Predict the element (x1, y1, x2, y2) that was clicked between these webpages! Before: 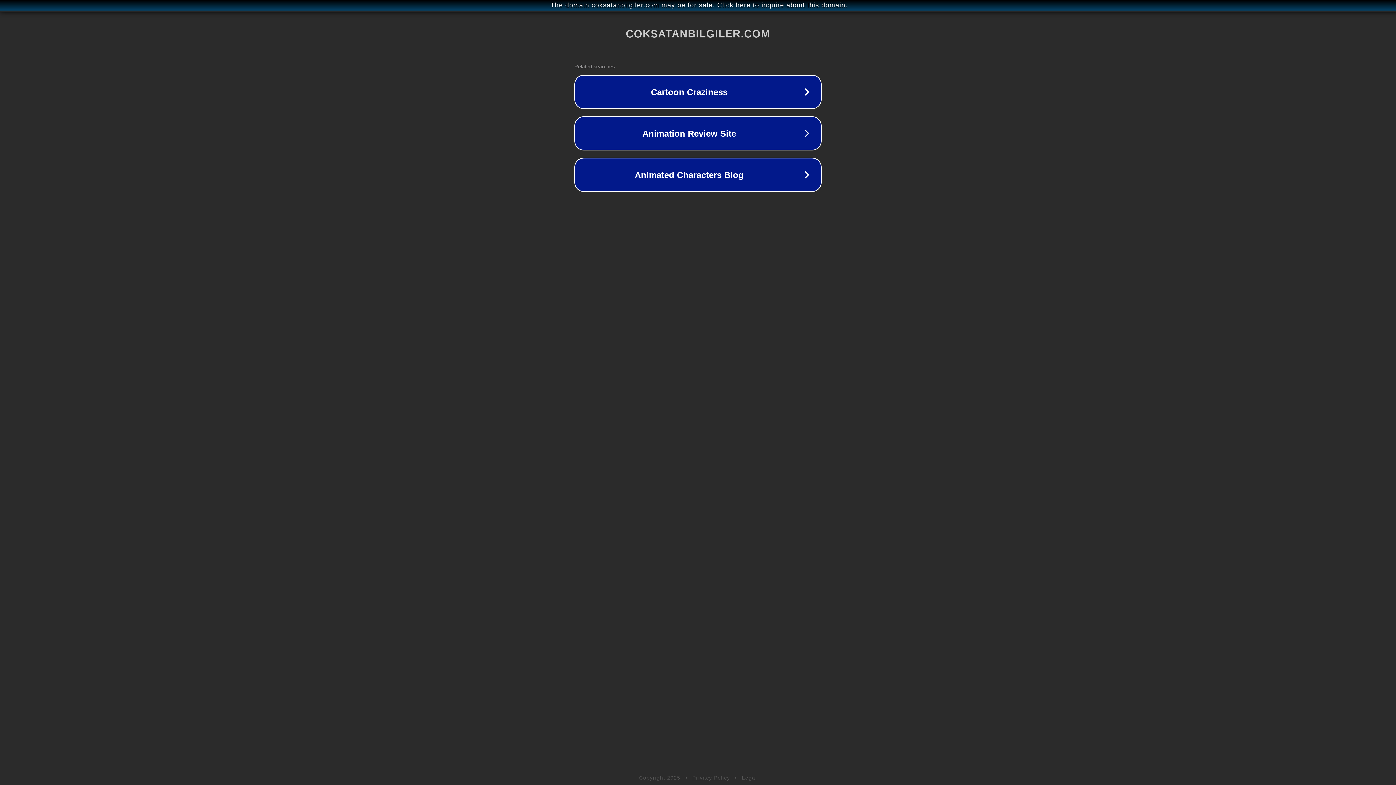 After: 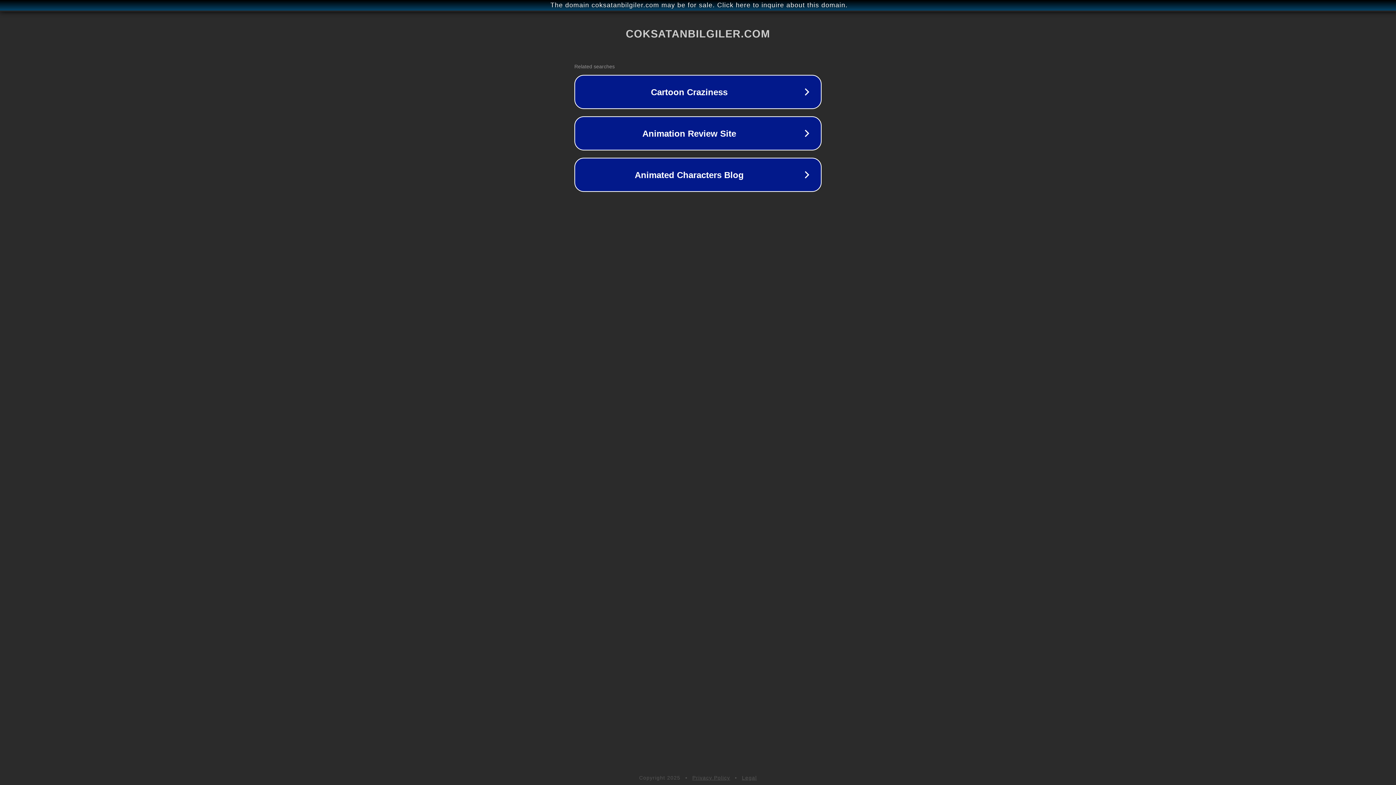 Action: label: Privacy Policy bbox: (692, 775, 730, 781)